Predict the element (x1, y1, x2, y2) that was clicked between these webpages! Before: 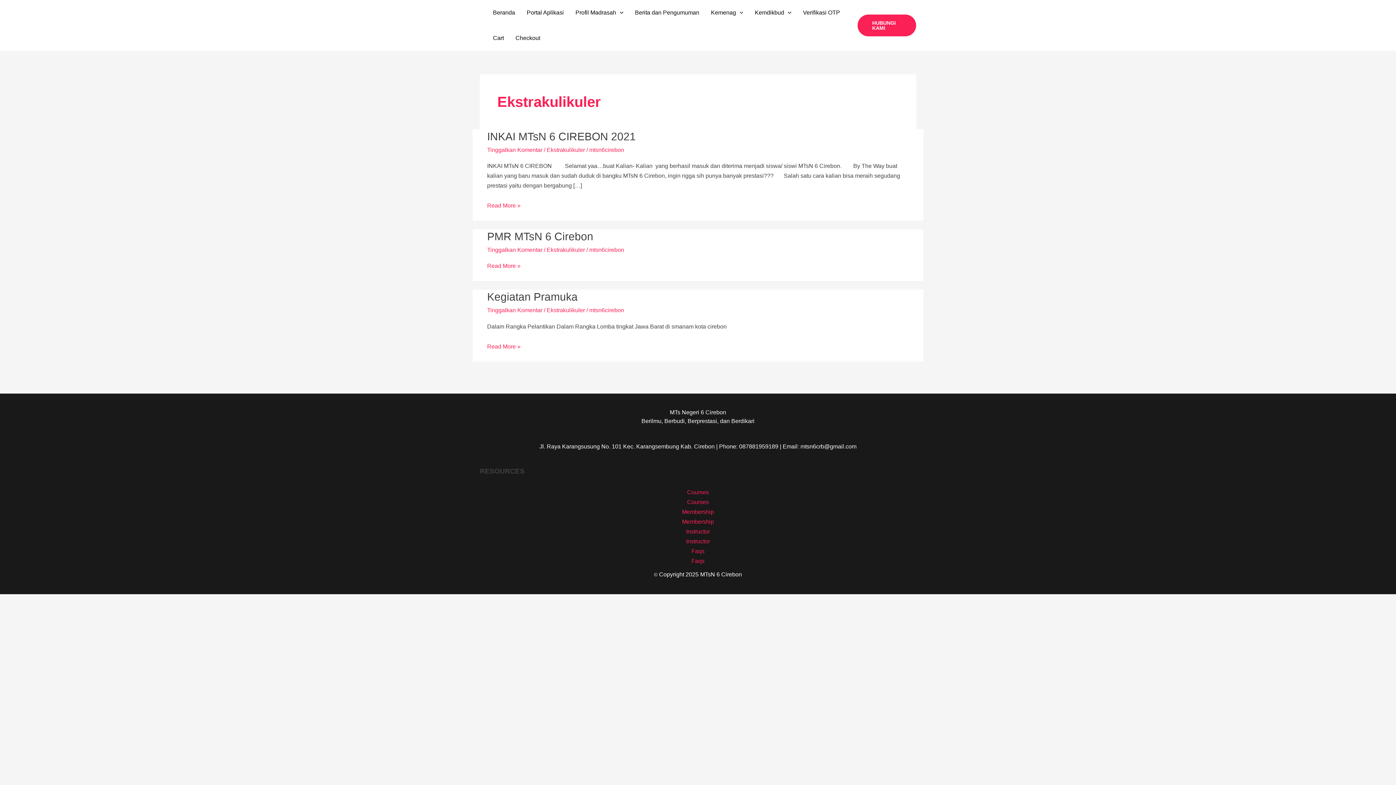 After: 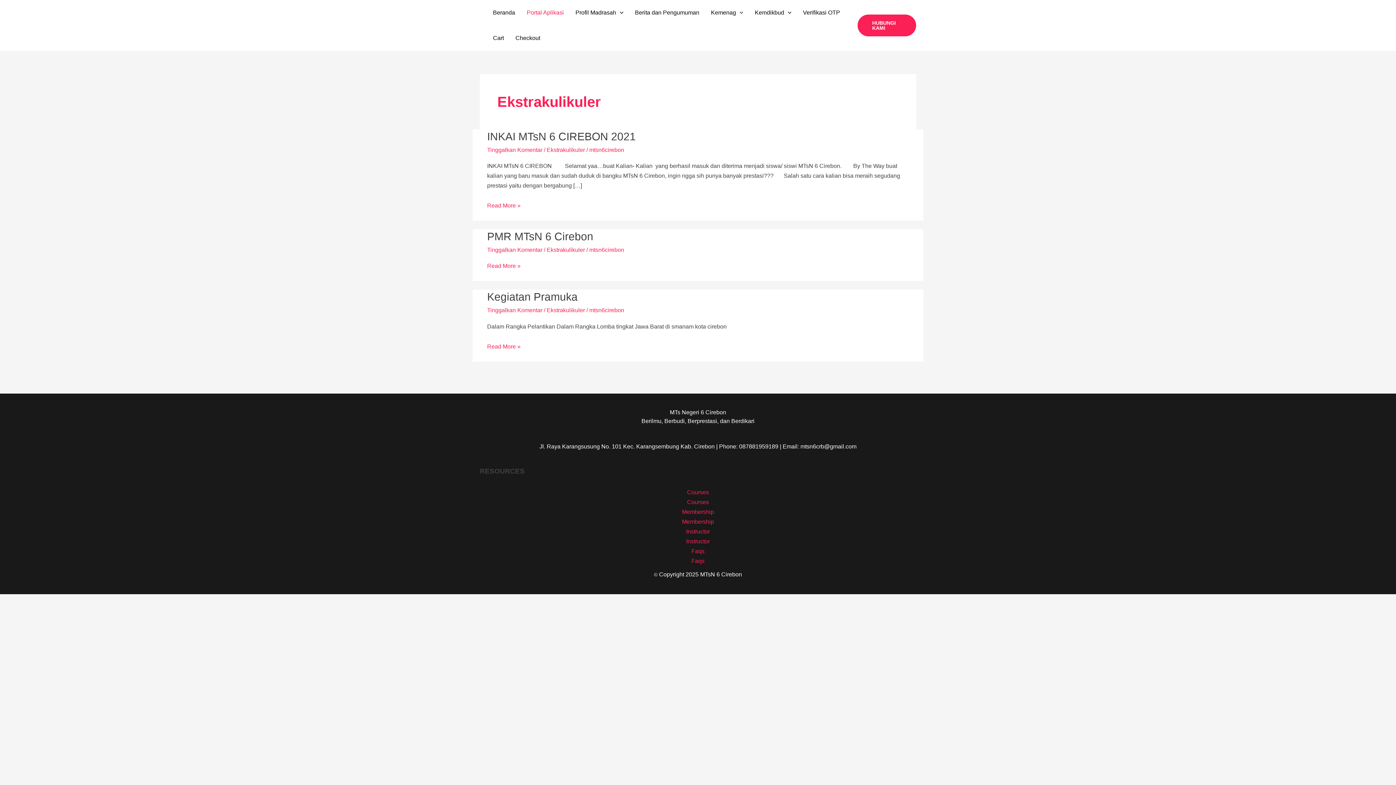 Action: label: Portal Aplikasi bbox: (521, 0, 569, 25)